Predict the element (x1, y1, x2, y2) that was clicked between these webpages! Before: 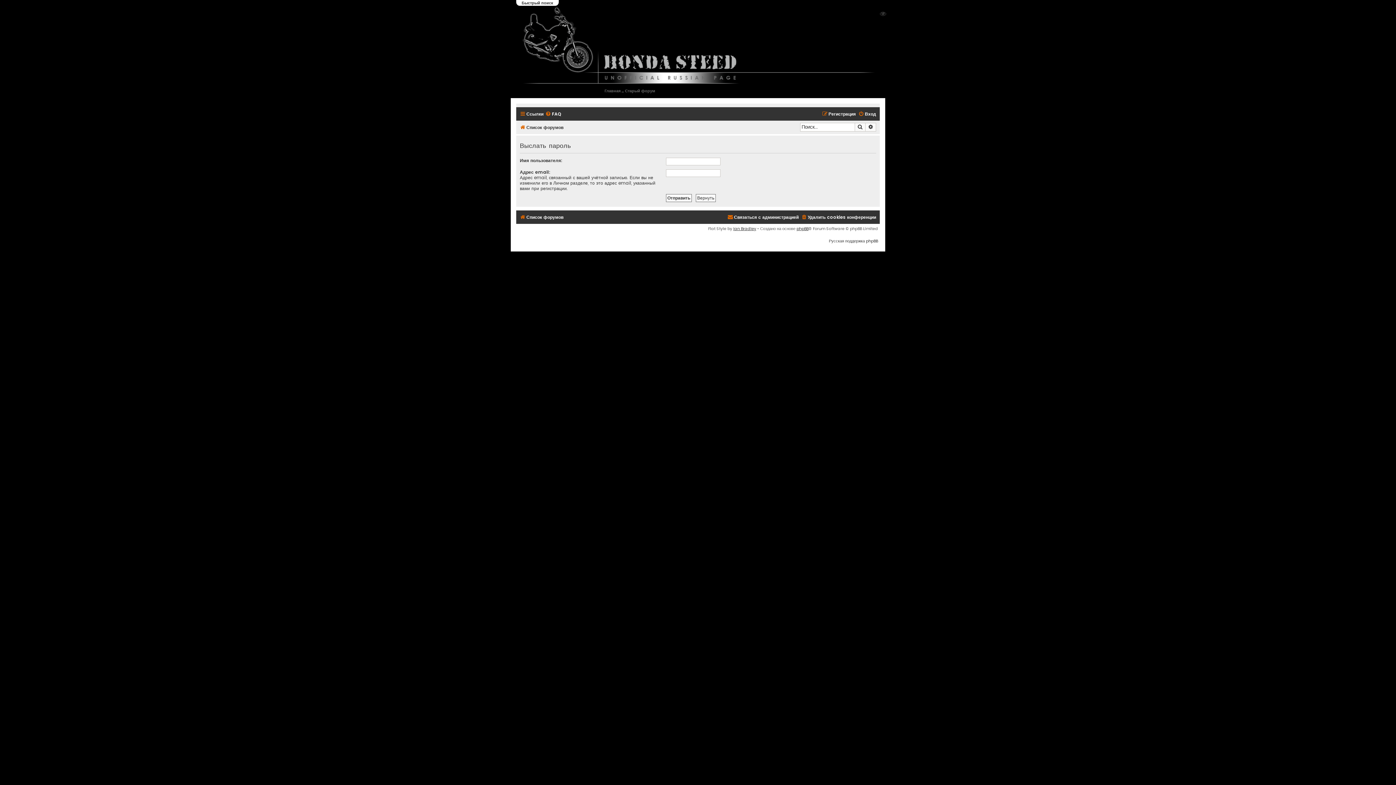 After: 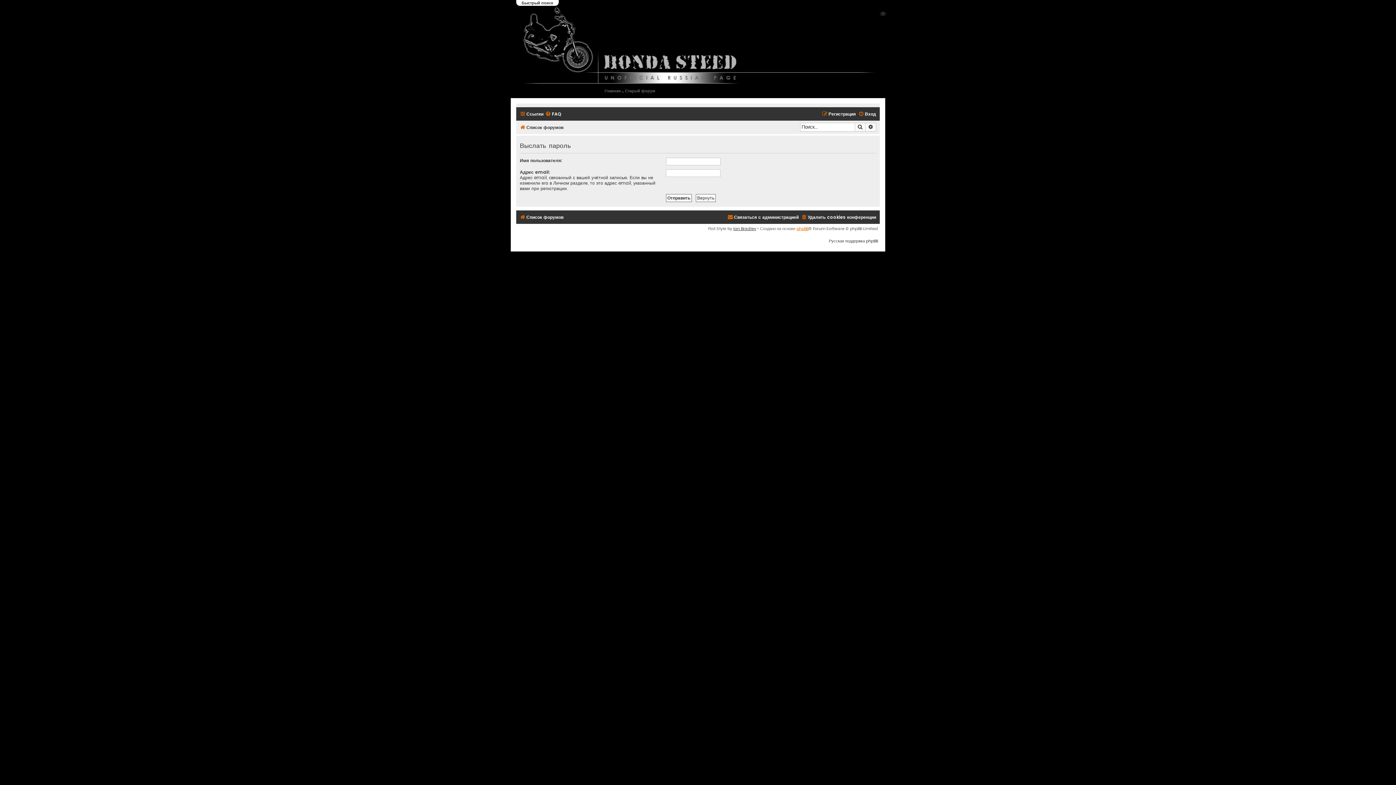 Action: bbox: (796, 225, 808, 232) label: phpBB